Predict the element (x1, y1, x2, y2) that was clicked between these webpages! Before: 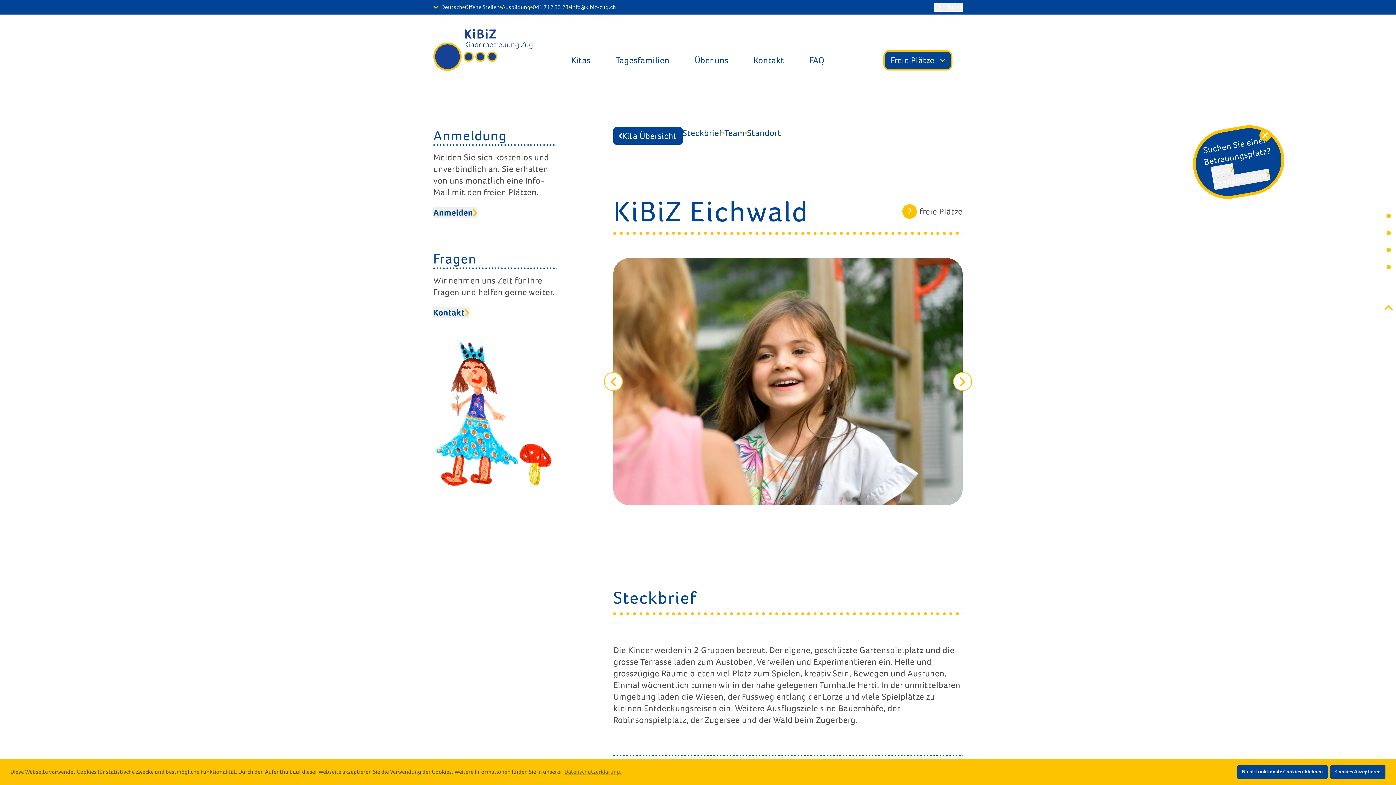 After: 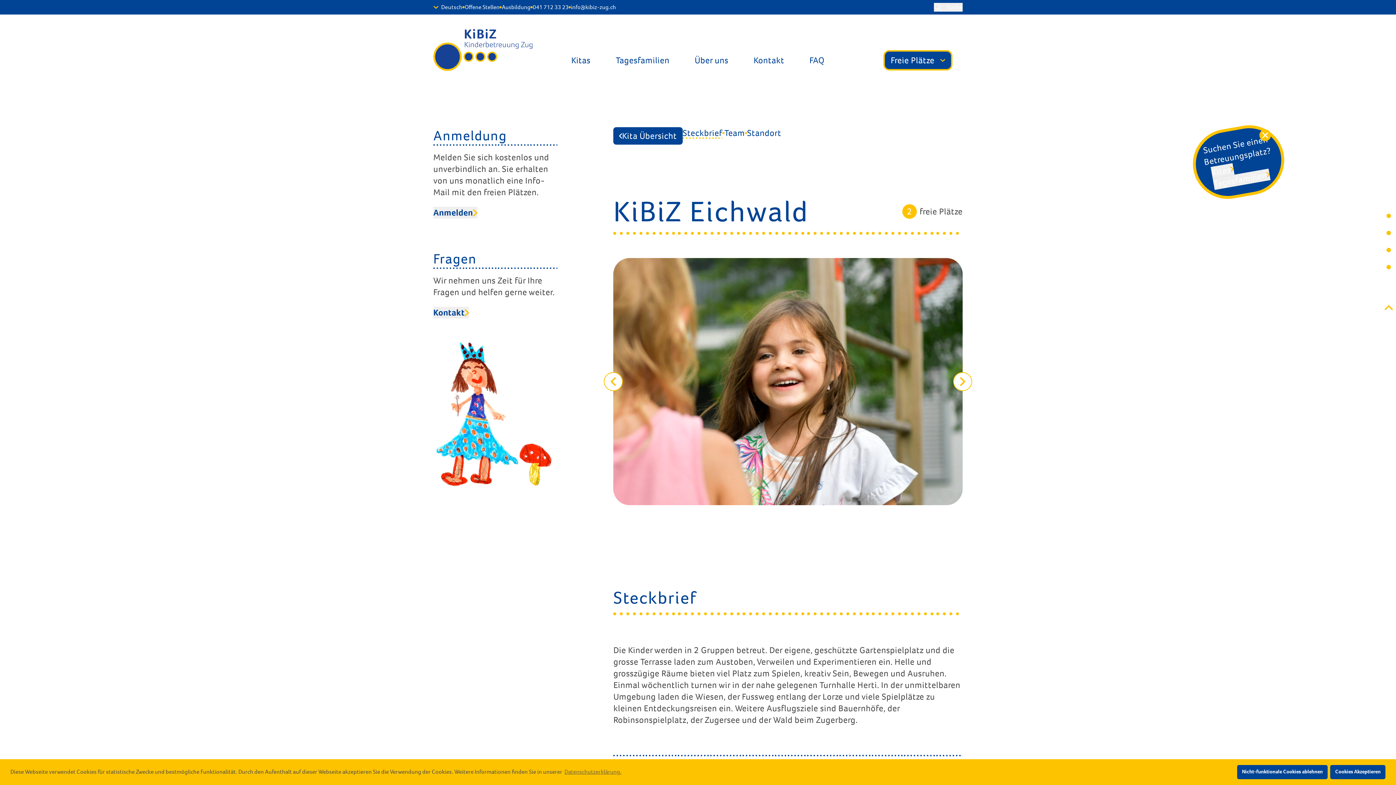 Action: label: Steckbrief bbox: (682, 127, 722, 138)